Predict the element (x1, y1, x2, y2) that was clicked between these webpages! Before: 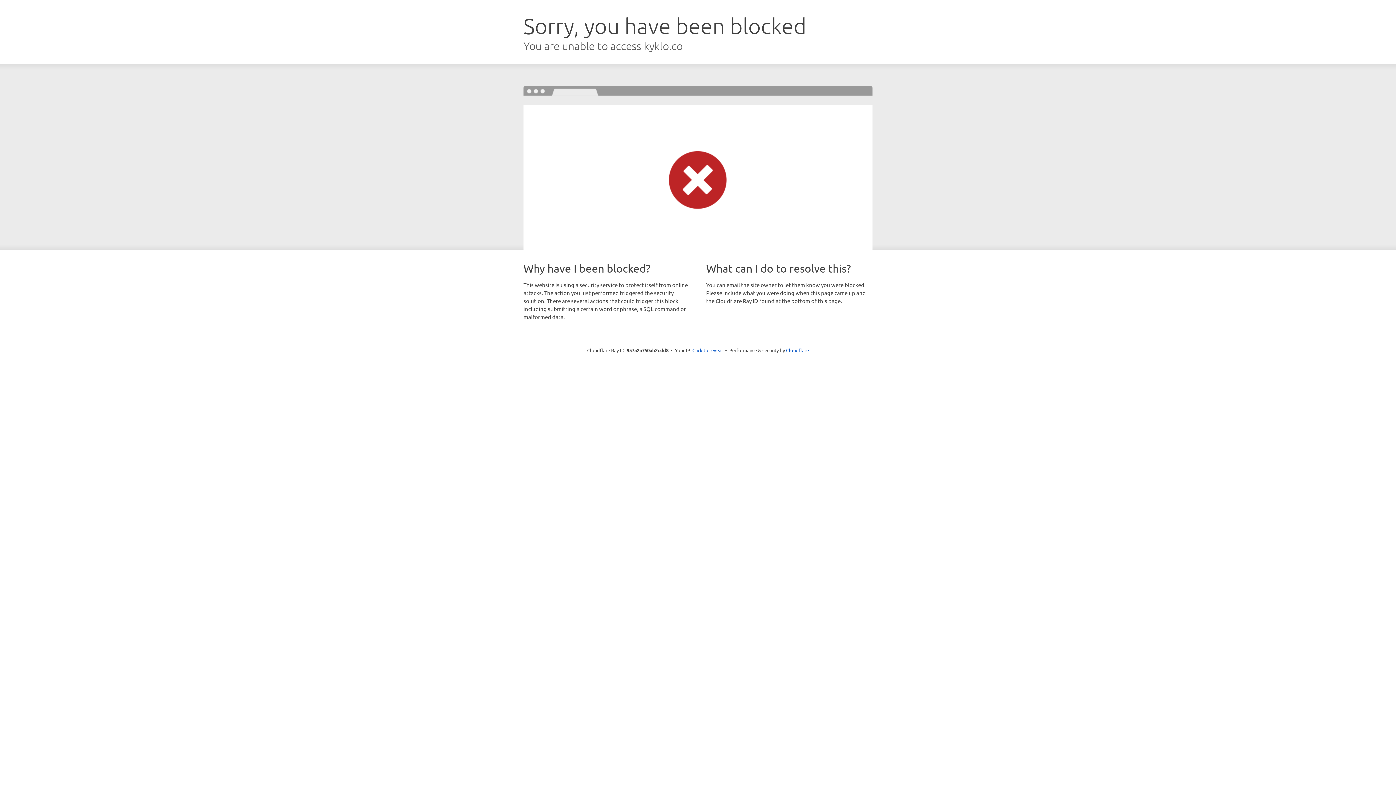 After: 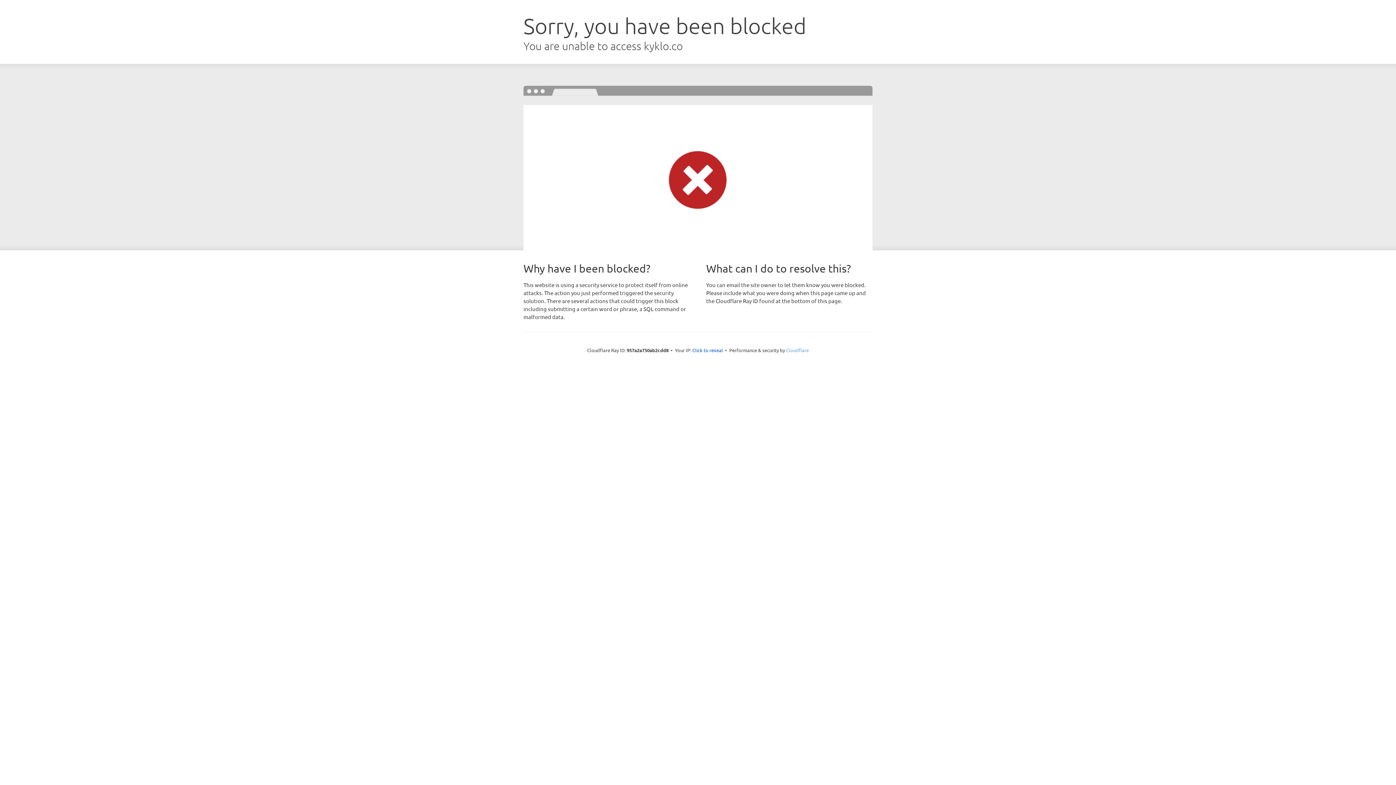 Action: label: Cloudflare bbox: (786, 347, 809, 353)